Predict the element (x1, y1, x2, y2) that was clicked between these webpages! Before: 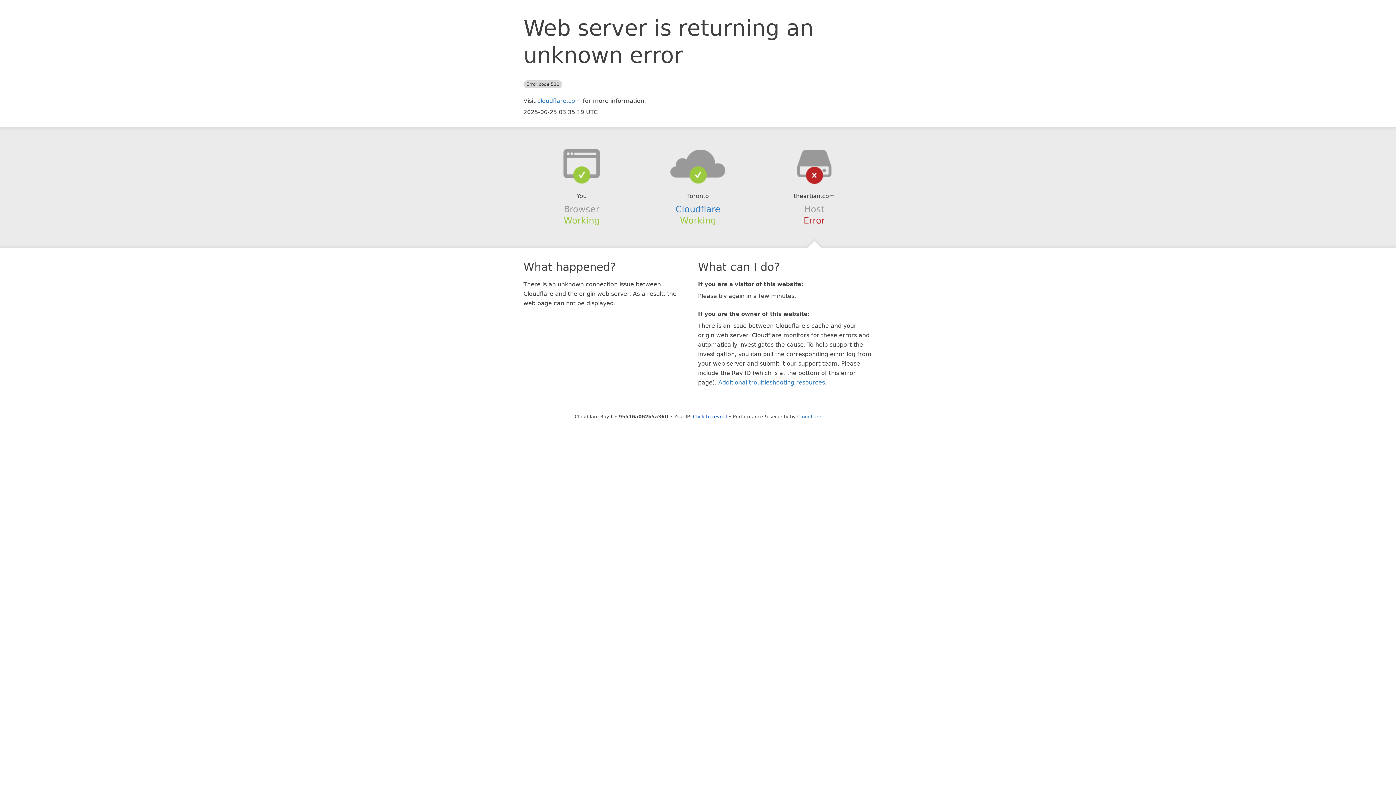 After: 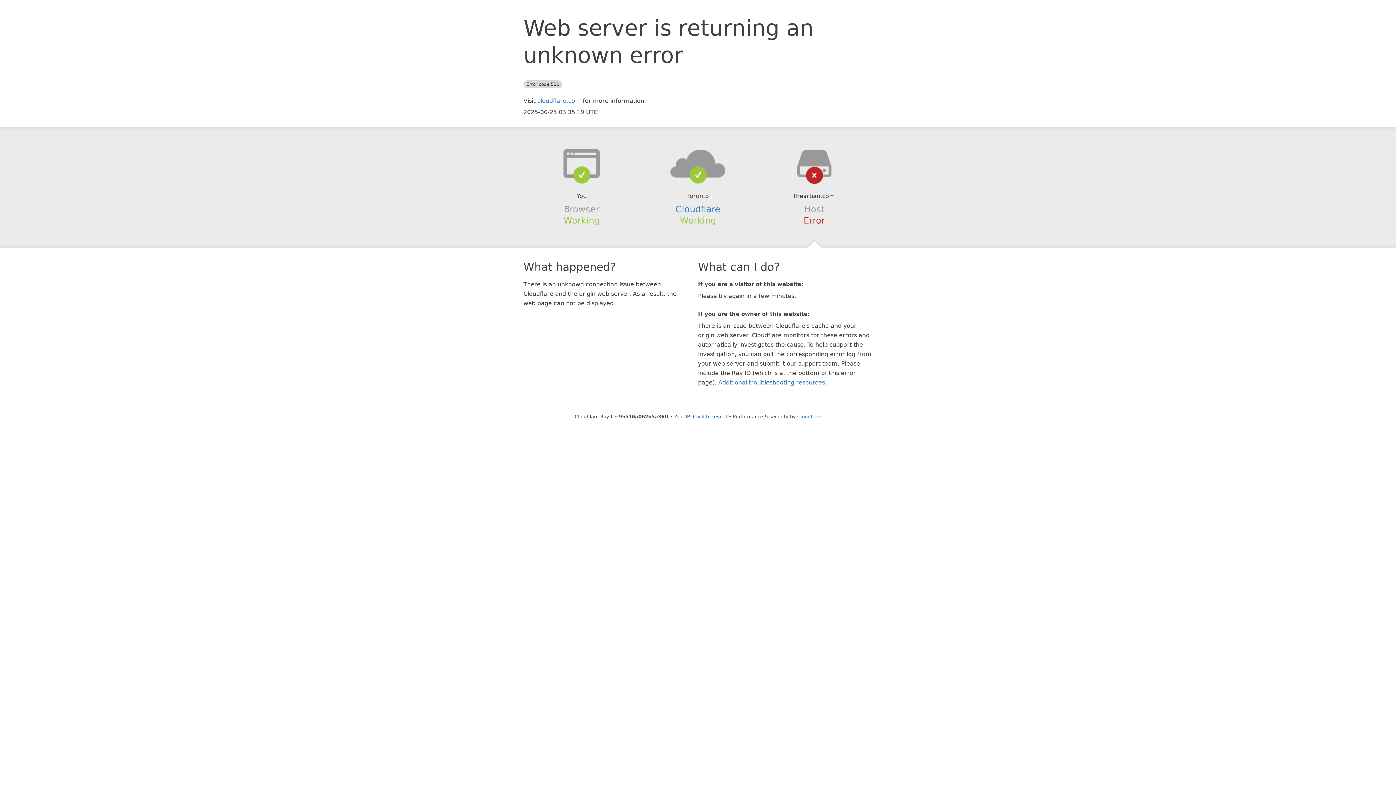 Action: bbox: (639, 148, 756, 178)